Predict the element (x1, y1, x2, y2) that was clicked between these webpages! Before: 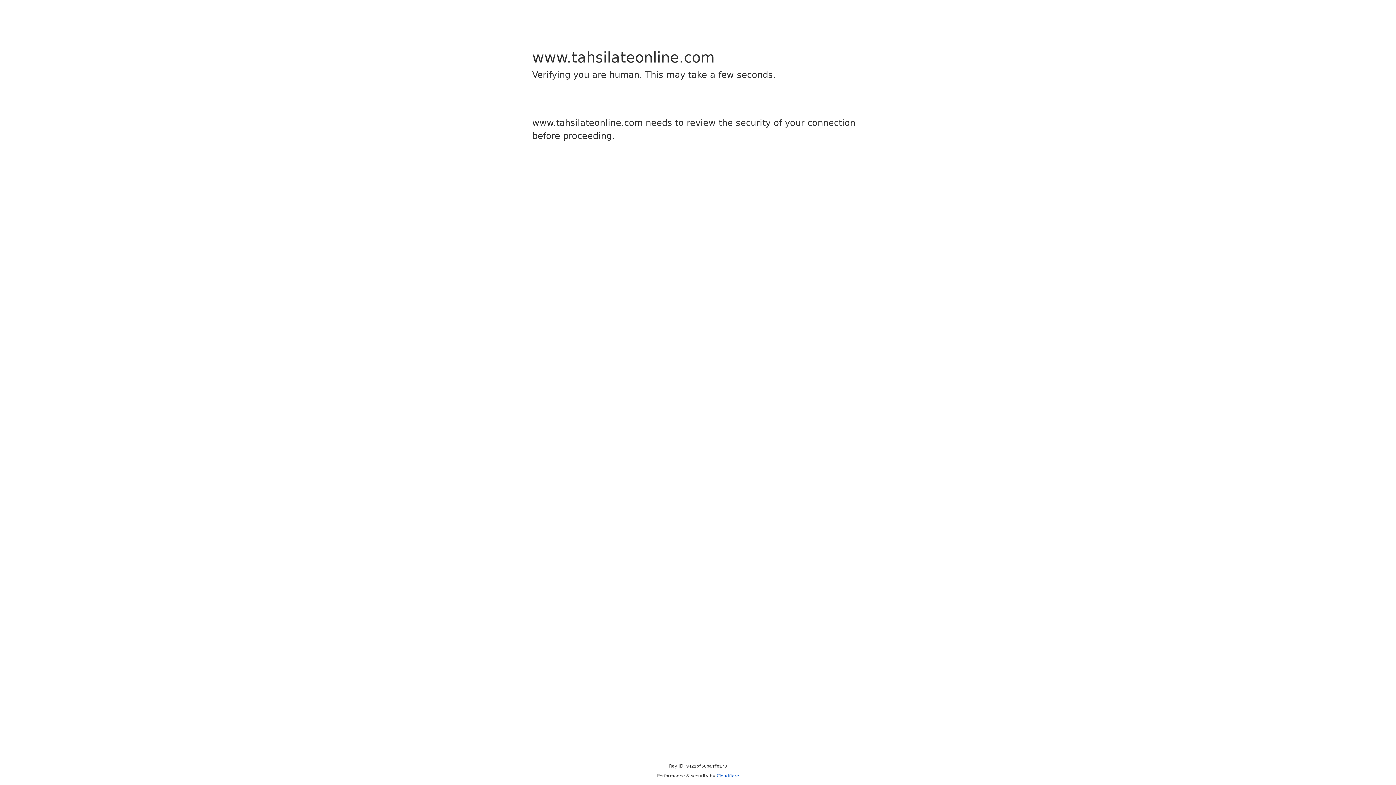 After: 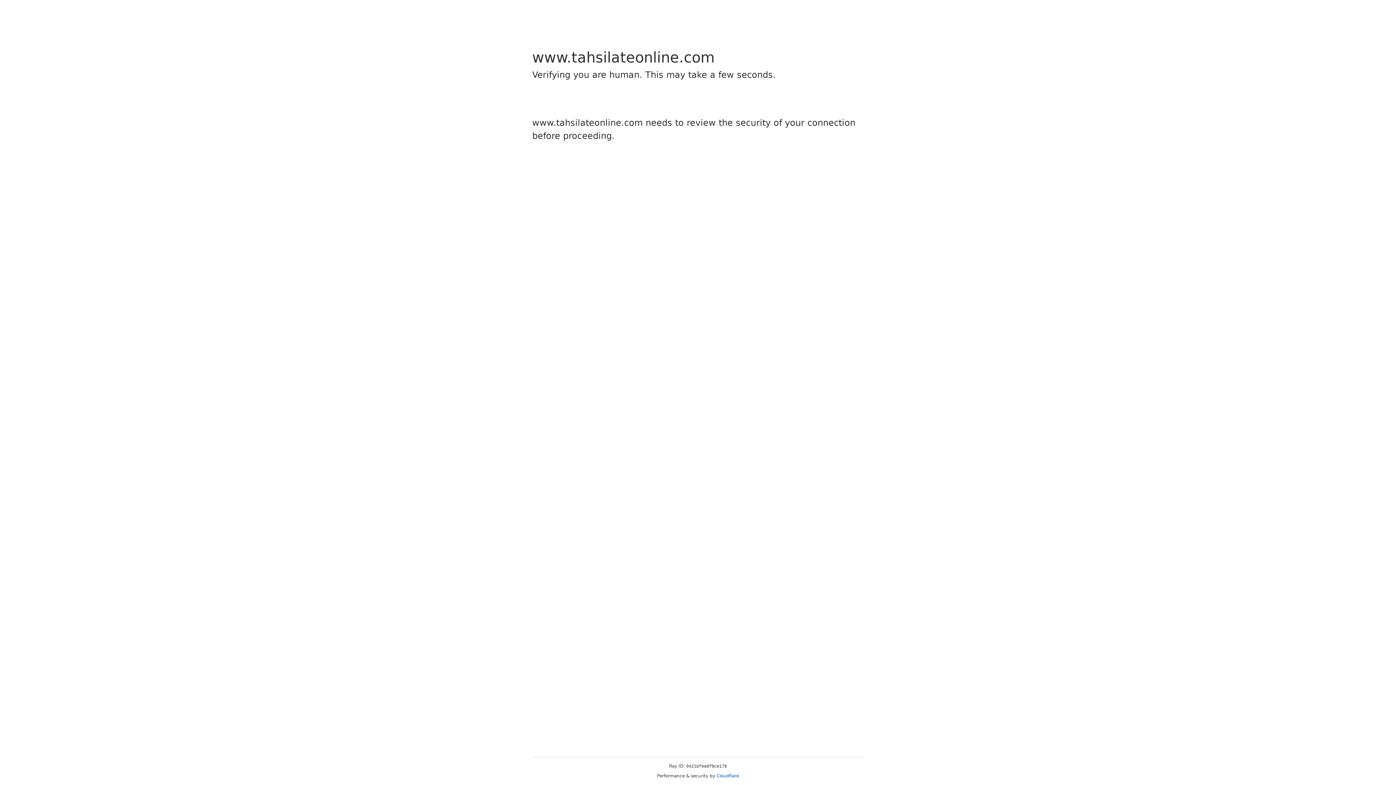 Action: label: Cloudflare bbox: (716, 773, 739, 778)